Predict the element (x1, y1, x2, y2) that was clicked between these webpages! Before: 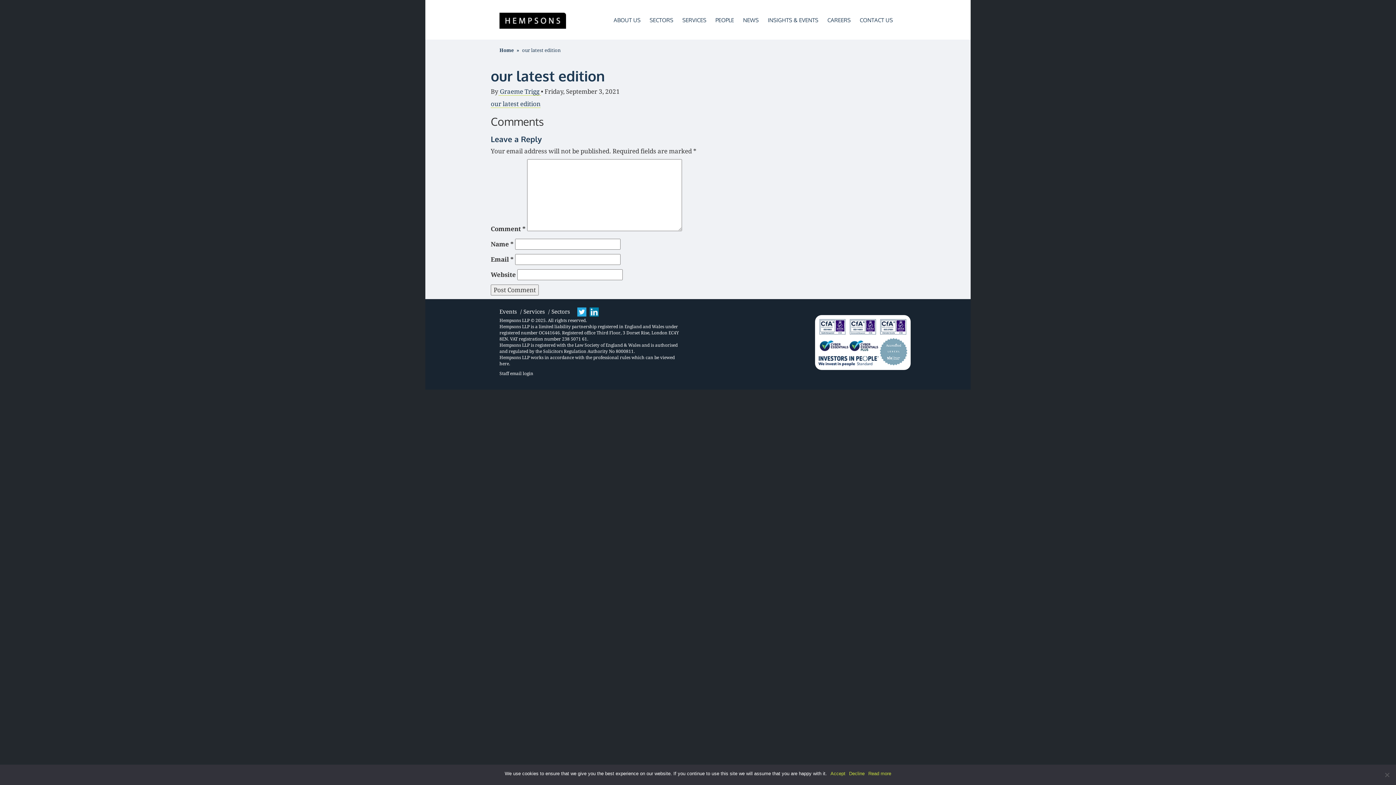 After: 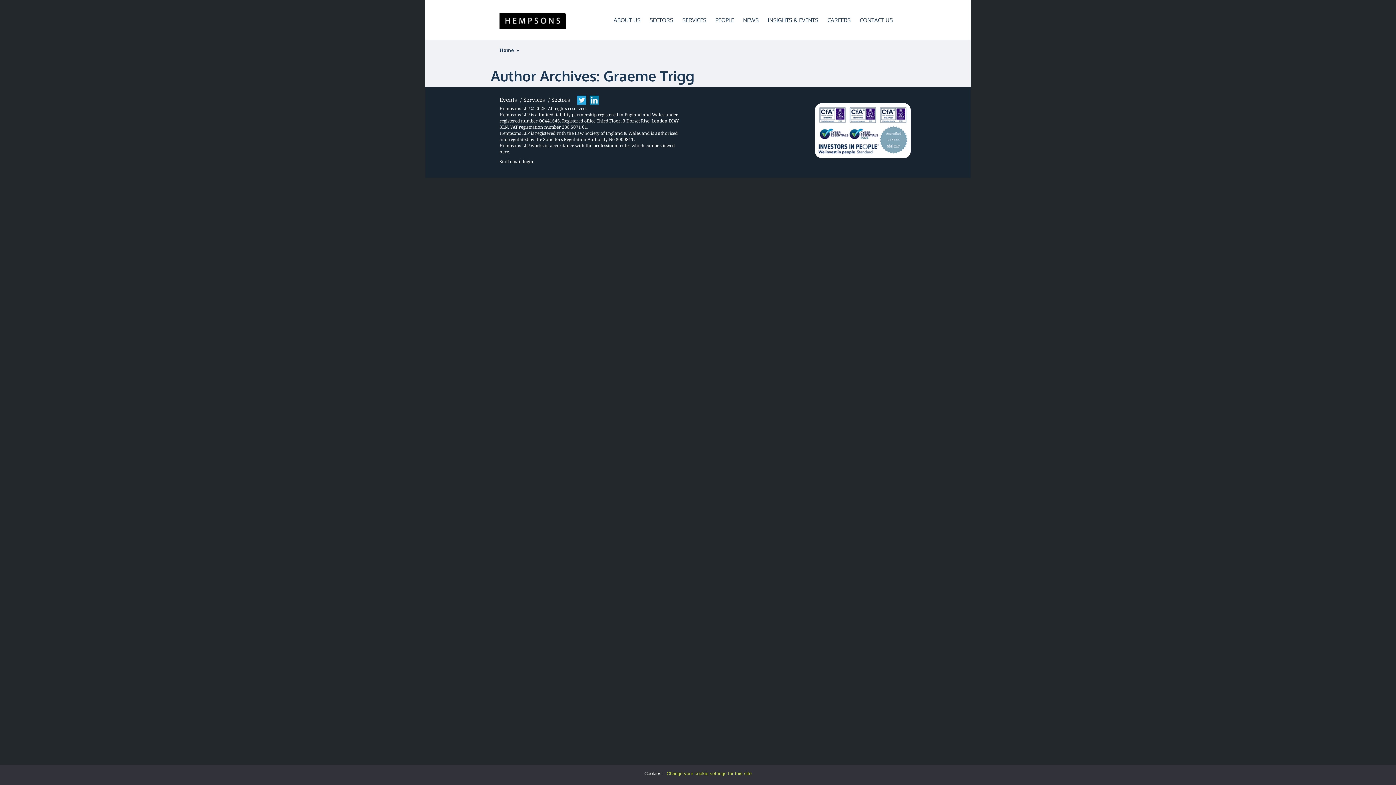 Action: label:  Graeme Trigg  bbox: (498, 88, 541, 95)